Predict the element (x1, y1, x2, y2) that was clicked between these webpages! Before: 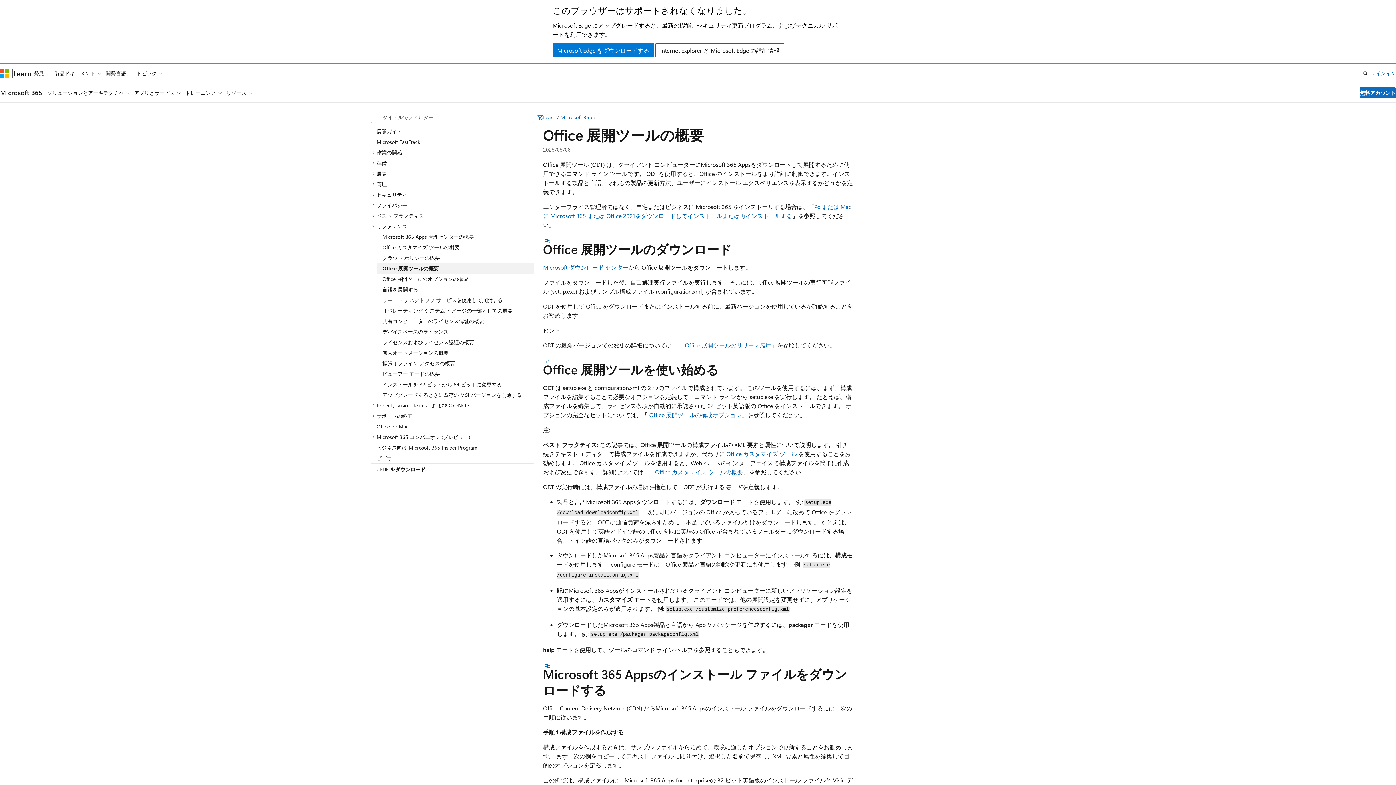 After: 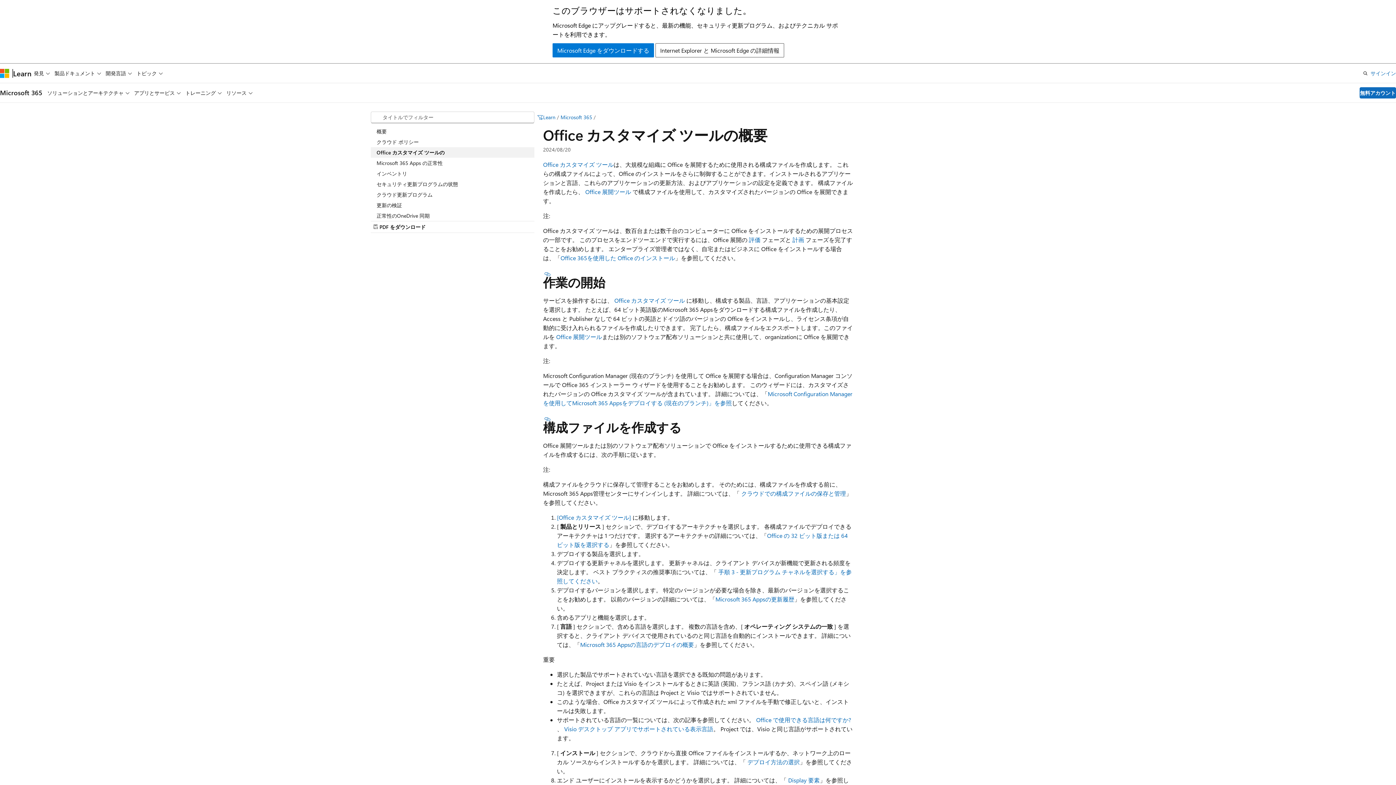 Action: label: Office カスタマイズ ツールの概要 bbox: (376, 242, 534, 252)